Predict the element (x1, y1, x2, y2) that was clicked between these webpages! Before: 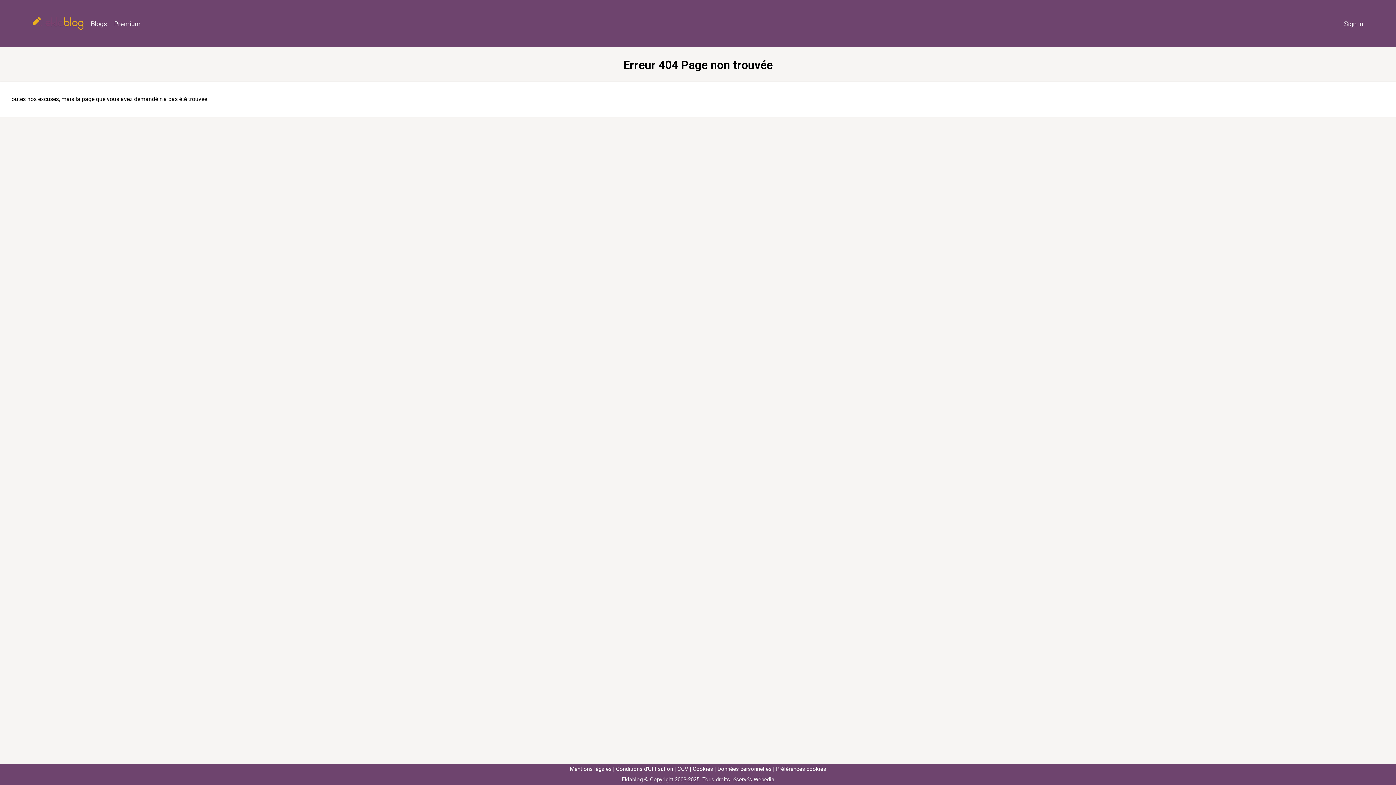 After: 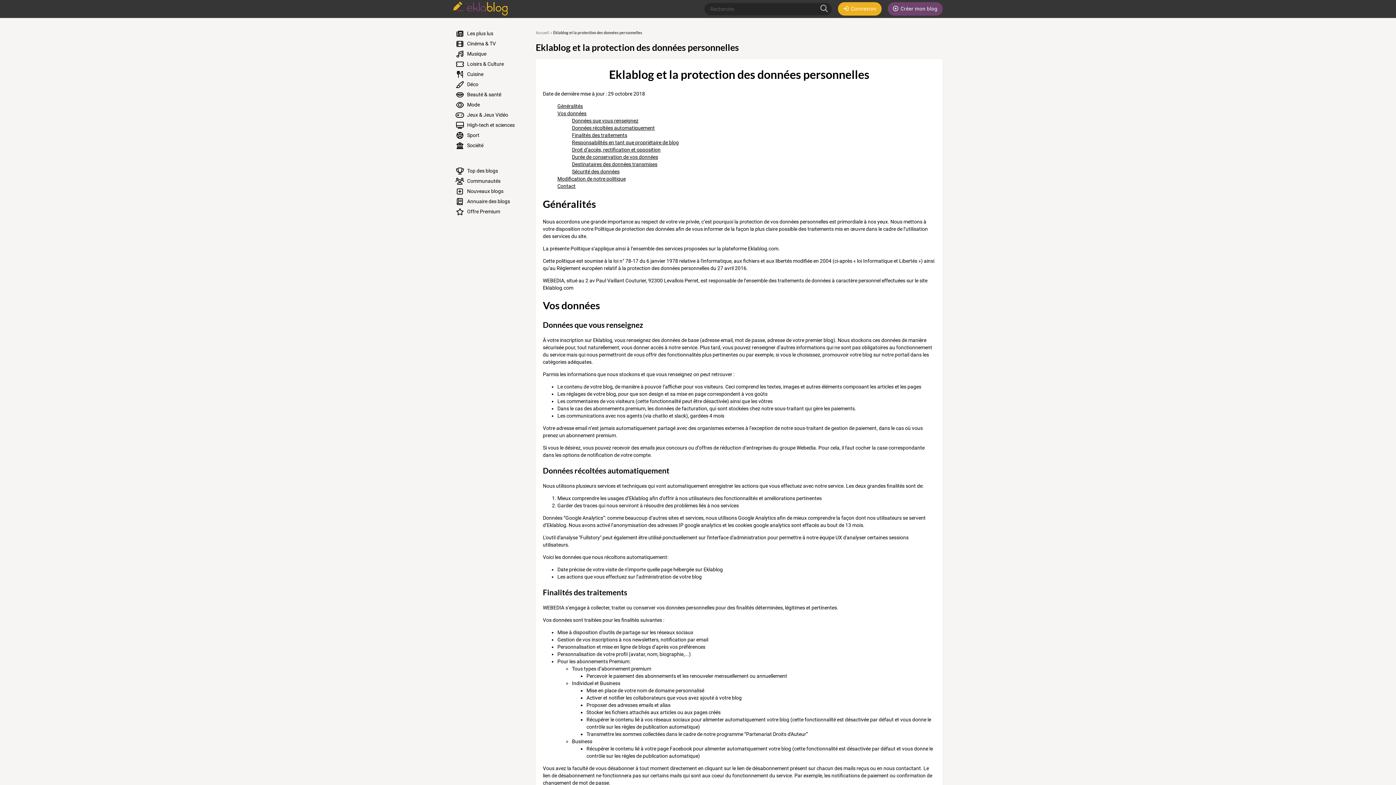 Action: bbox: (714, 766, 771, 772) label: Données personnelles